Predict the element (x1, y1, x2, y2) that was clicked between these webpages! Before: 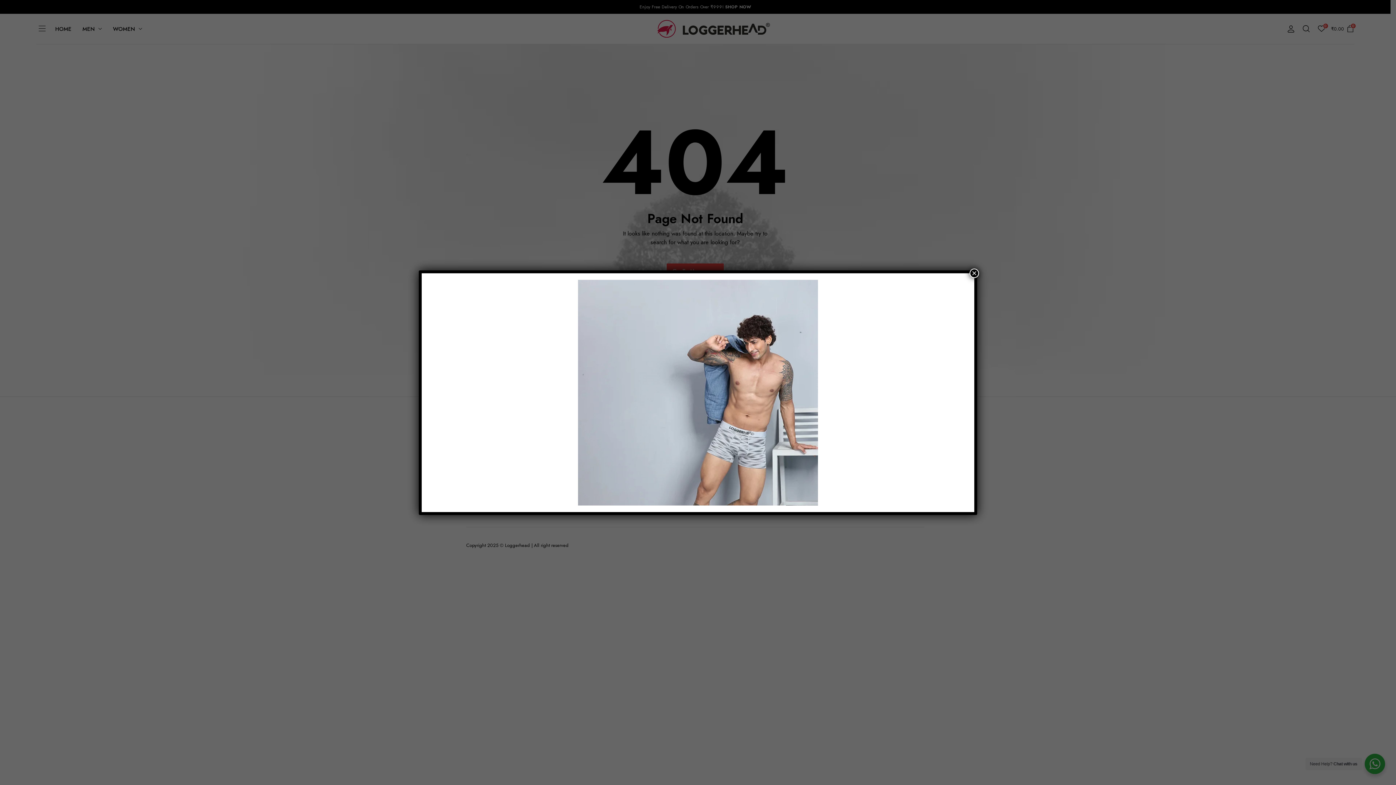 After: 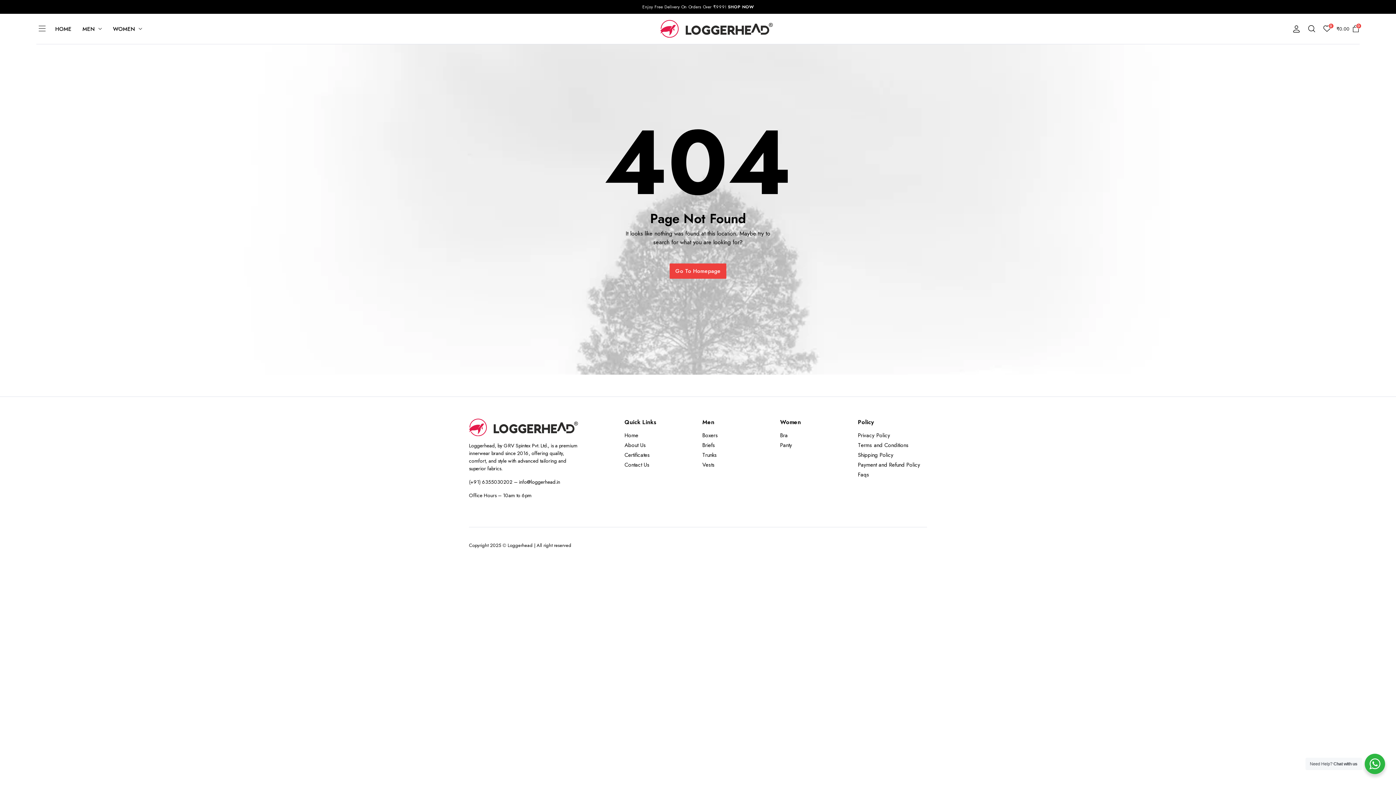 Action: label: Close bbox: (969, 268, 979, 278)